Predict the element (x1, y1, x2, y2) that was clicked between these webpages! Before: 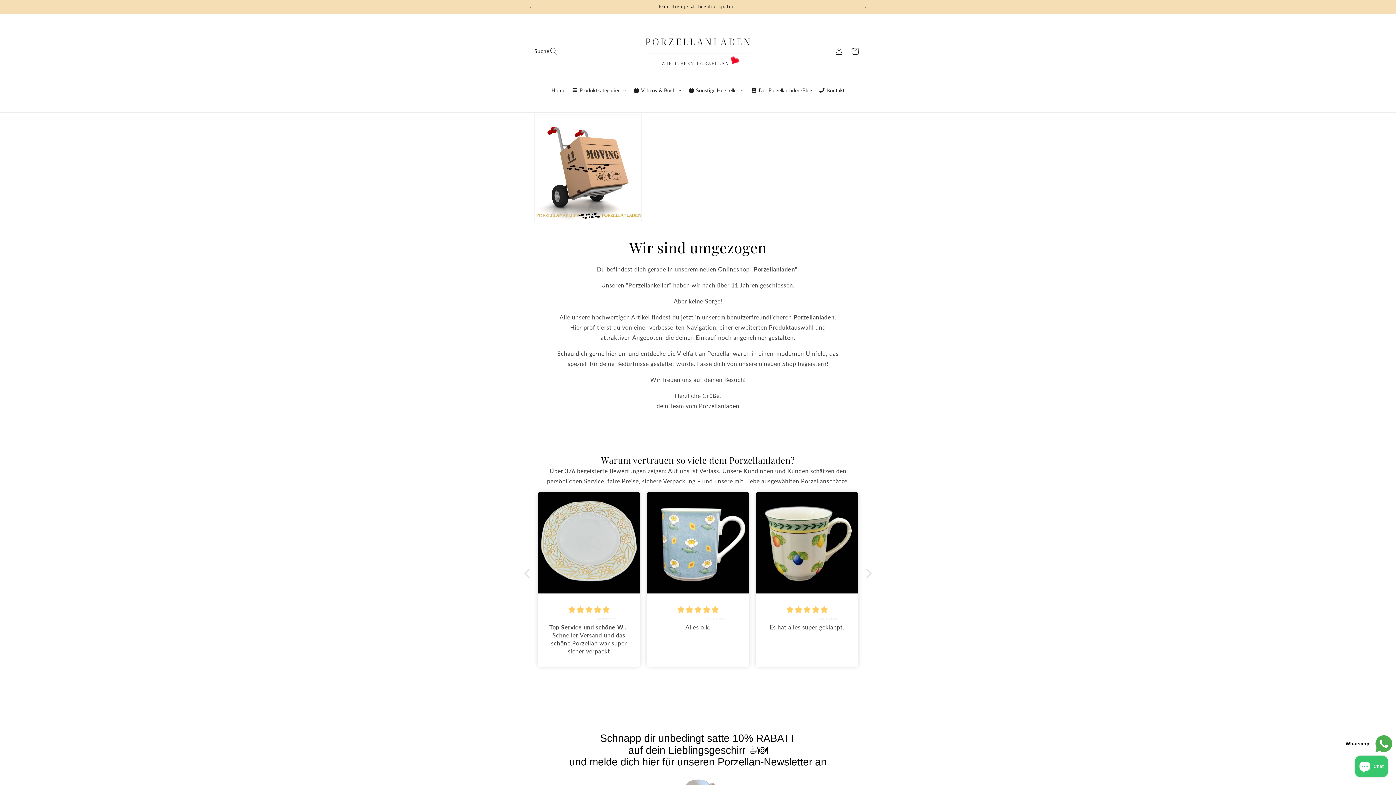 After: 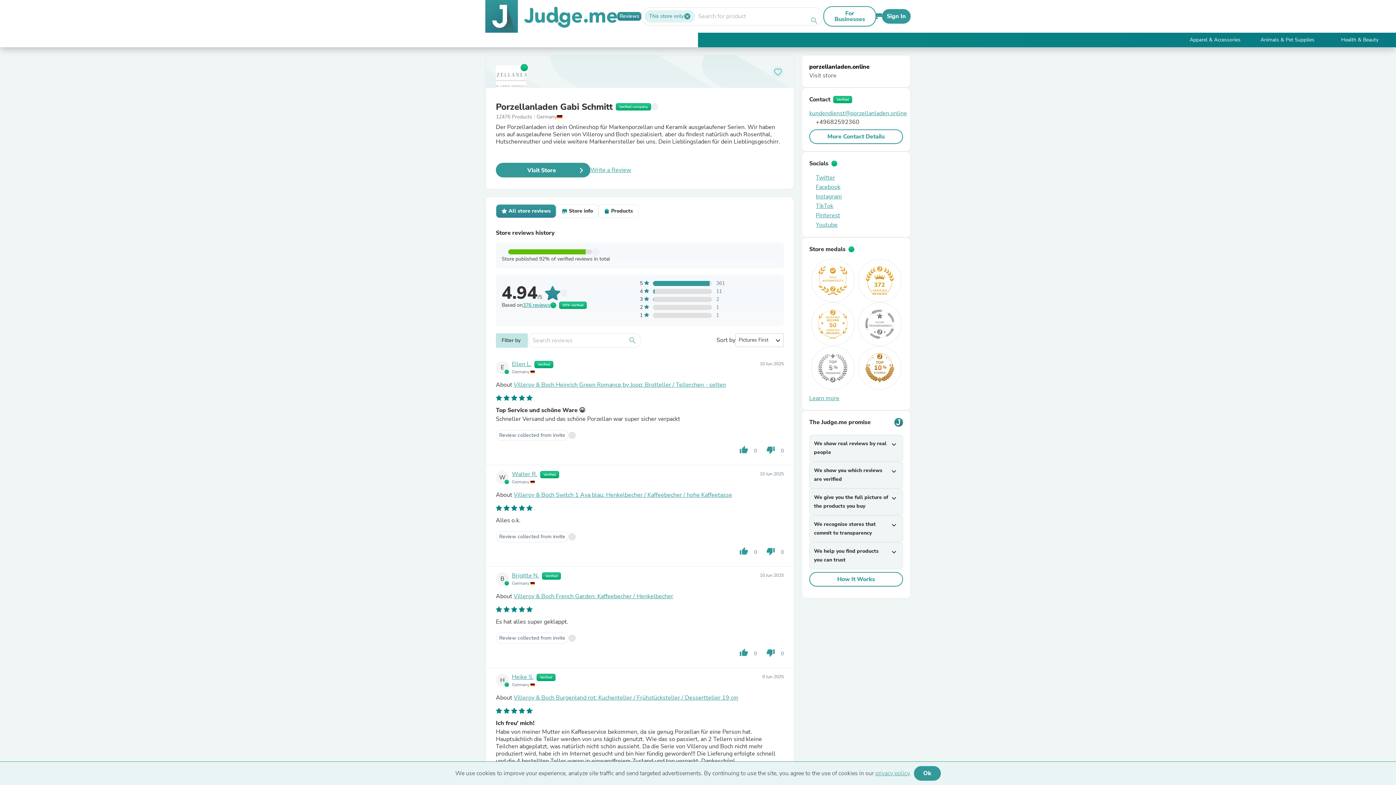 Action: label: Schau dir gerne noch mehr Bewertungen an bbox: (654, 681, 741, 704)